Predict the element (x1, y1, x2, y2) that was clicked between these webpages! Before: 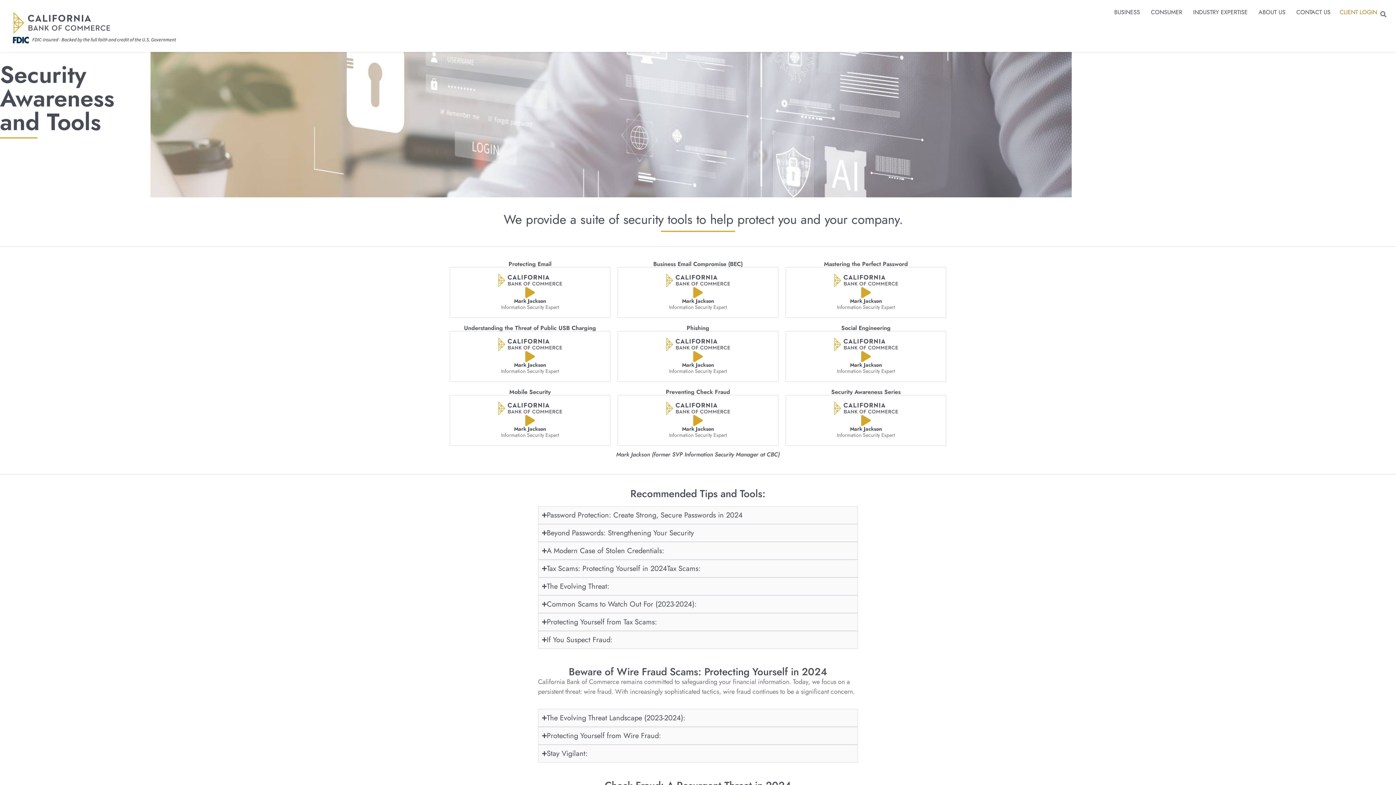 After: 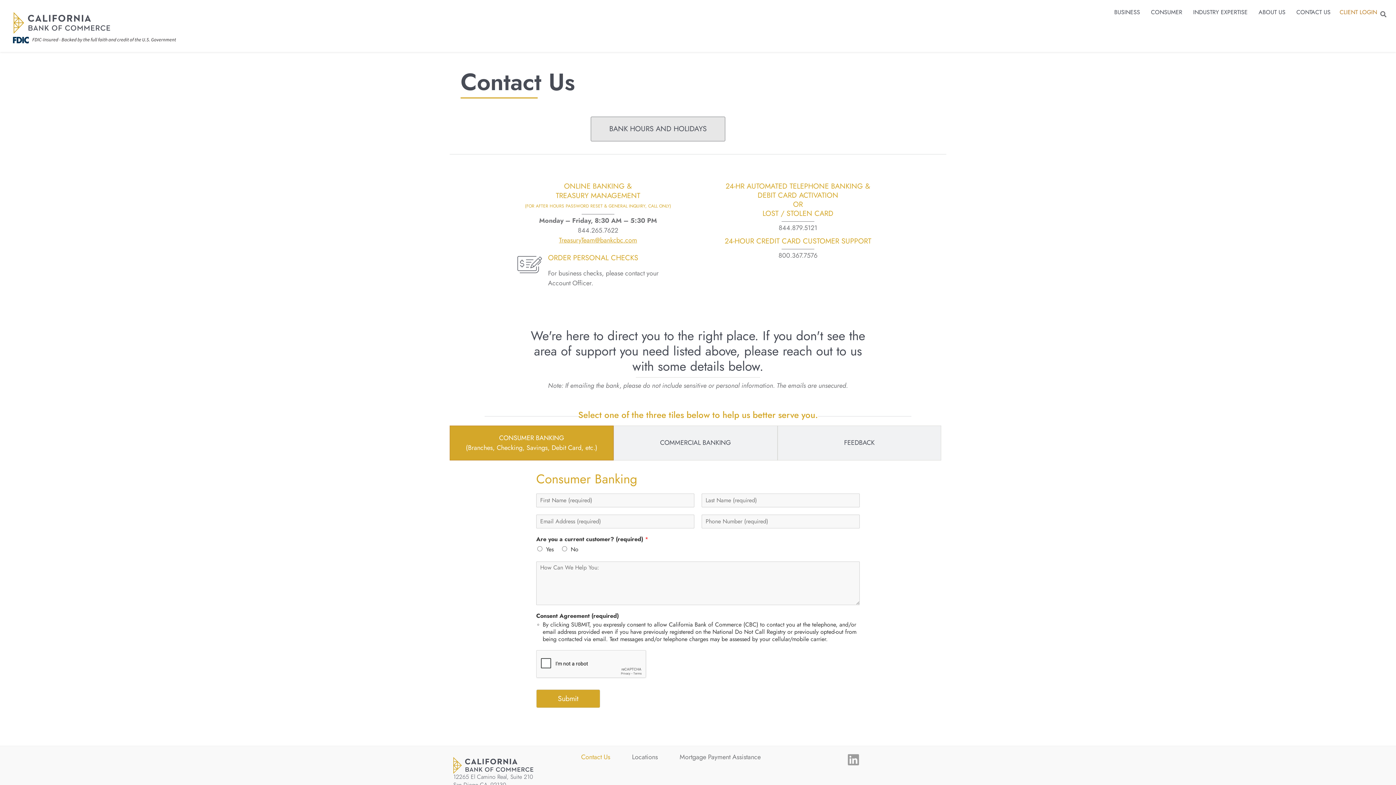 Action: label: CONTACT US bbox: (1296, 8, 1330, 16)